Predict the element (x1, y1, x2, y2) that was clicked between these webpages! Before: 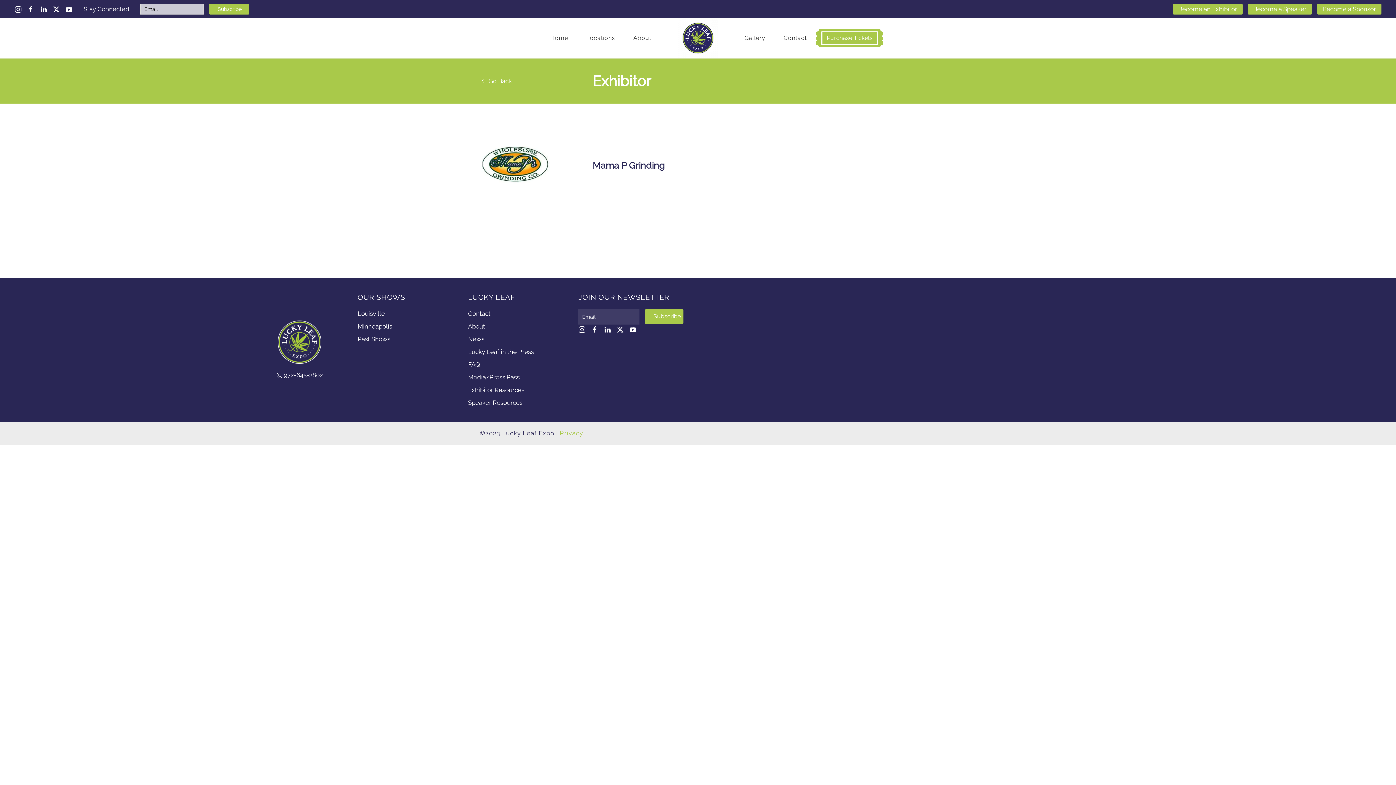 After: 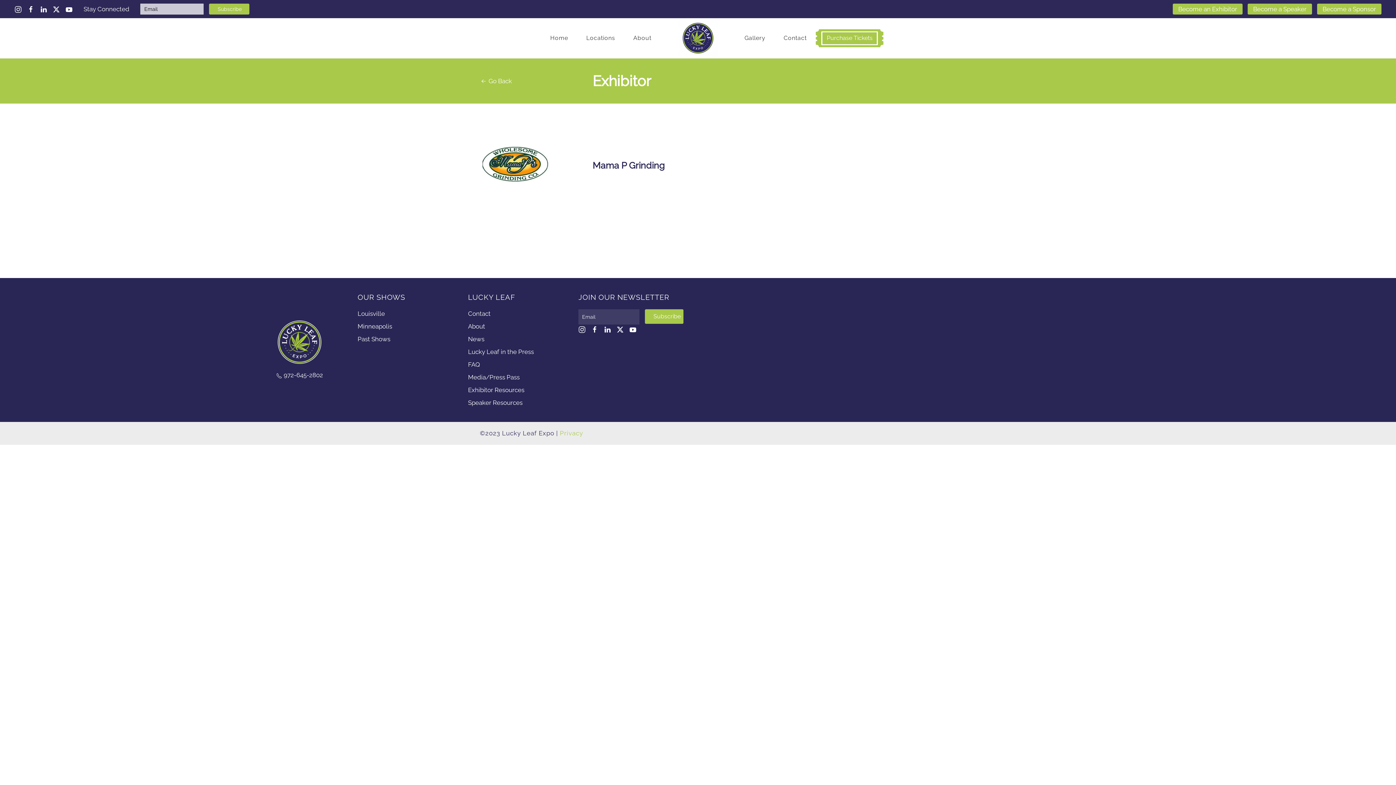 Action: bbox: (578, 326, 585, 333)